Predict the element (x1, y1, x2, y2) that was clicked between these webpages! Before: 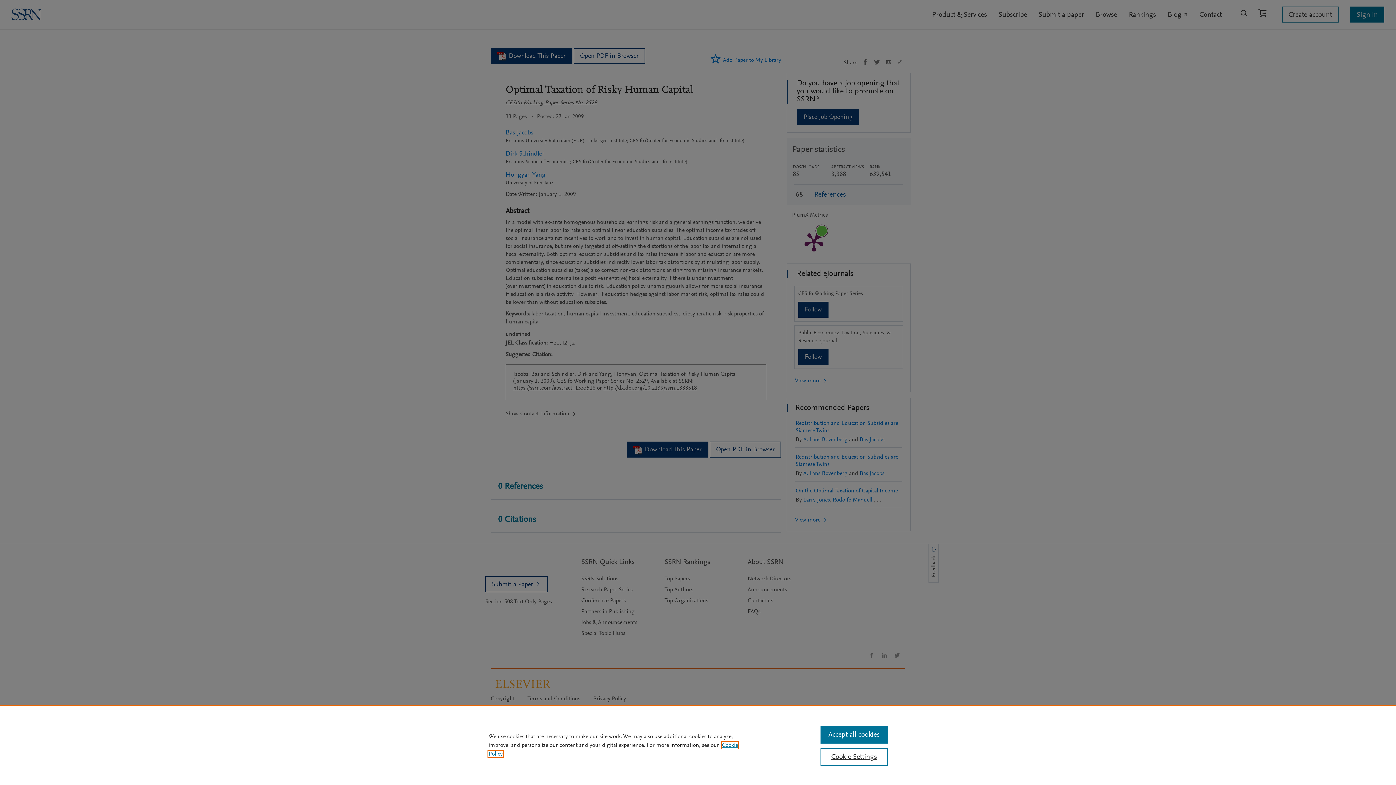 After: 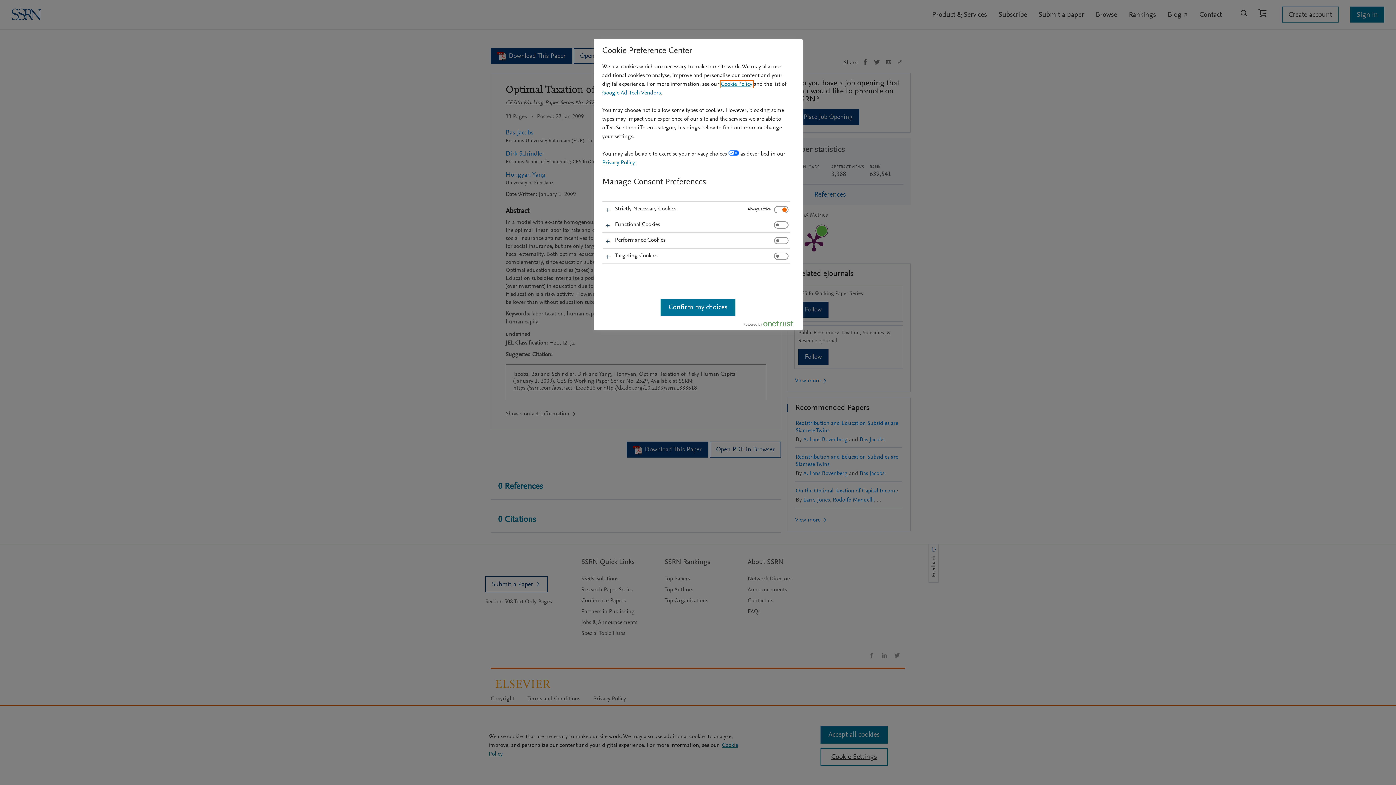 Action: label: Cookie Settings bbox: (820, 748, 887, 766)